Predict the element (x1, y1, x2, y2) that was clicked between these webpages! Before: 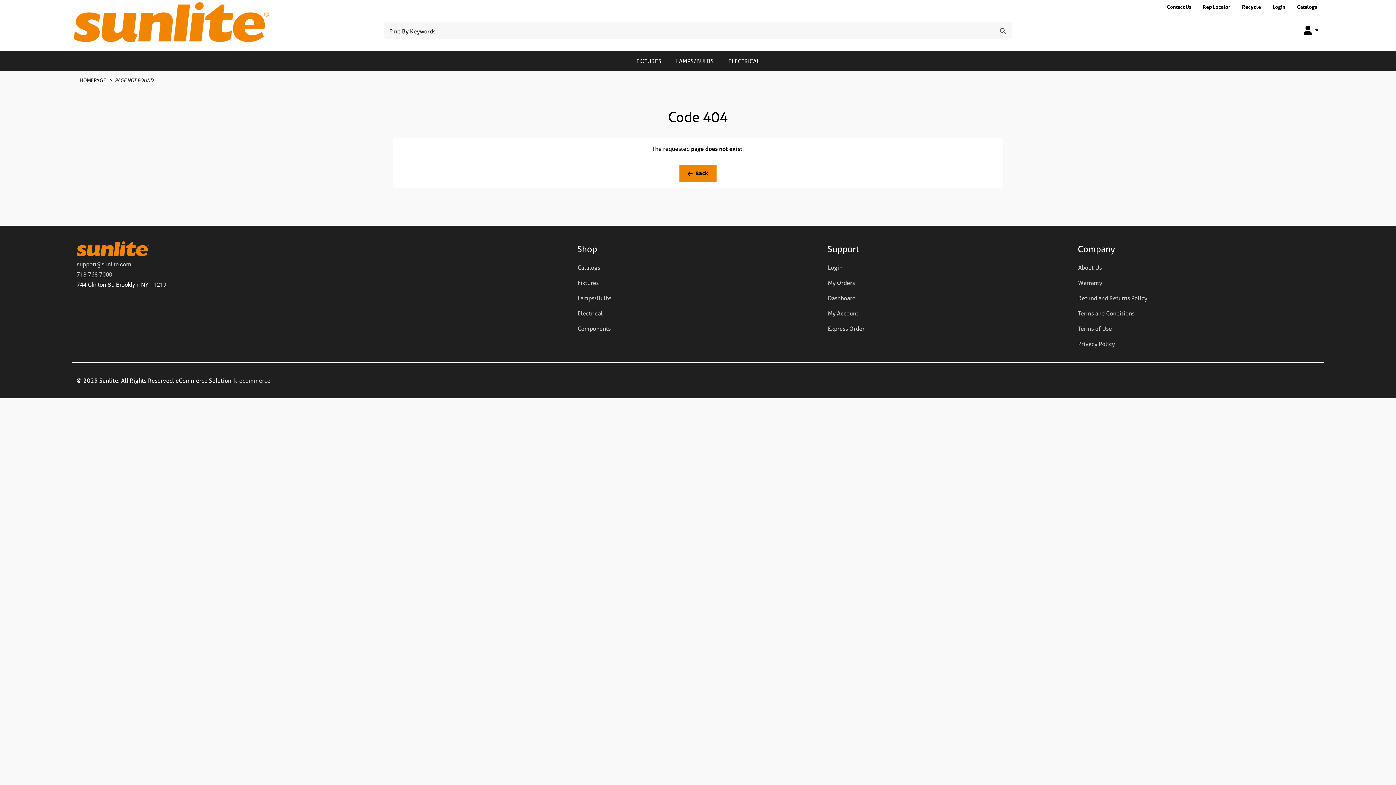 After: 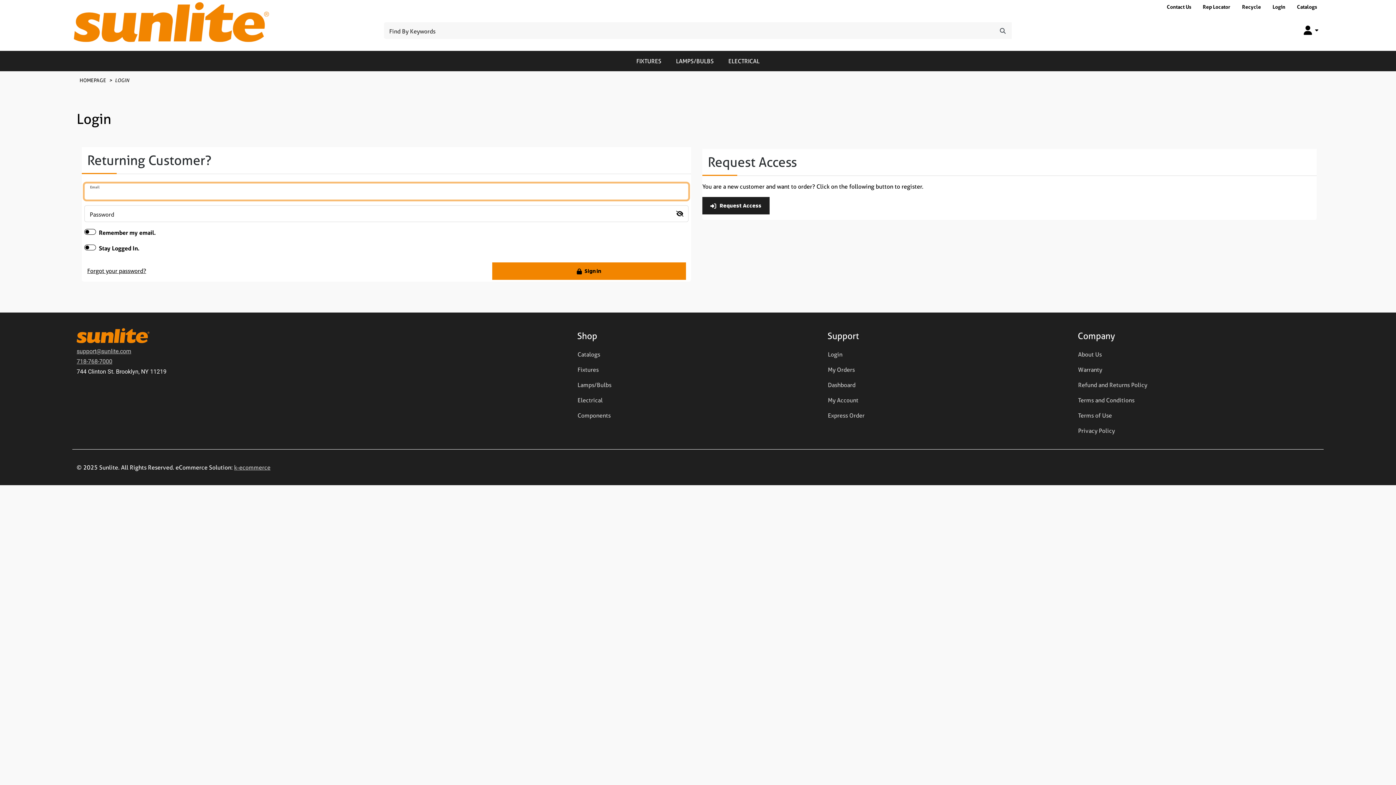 Action: label: My Orders bbox: (827, 275, 855, 290)